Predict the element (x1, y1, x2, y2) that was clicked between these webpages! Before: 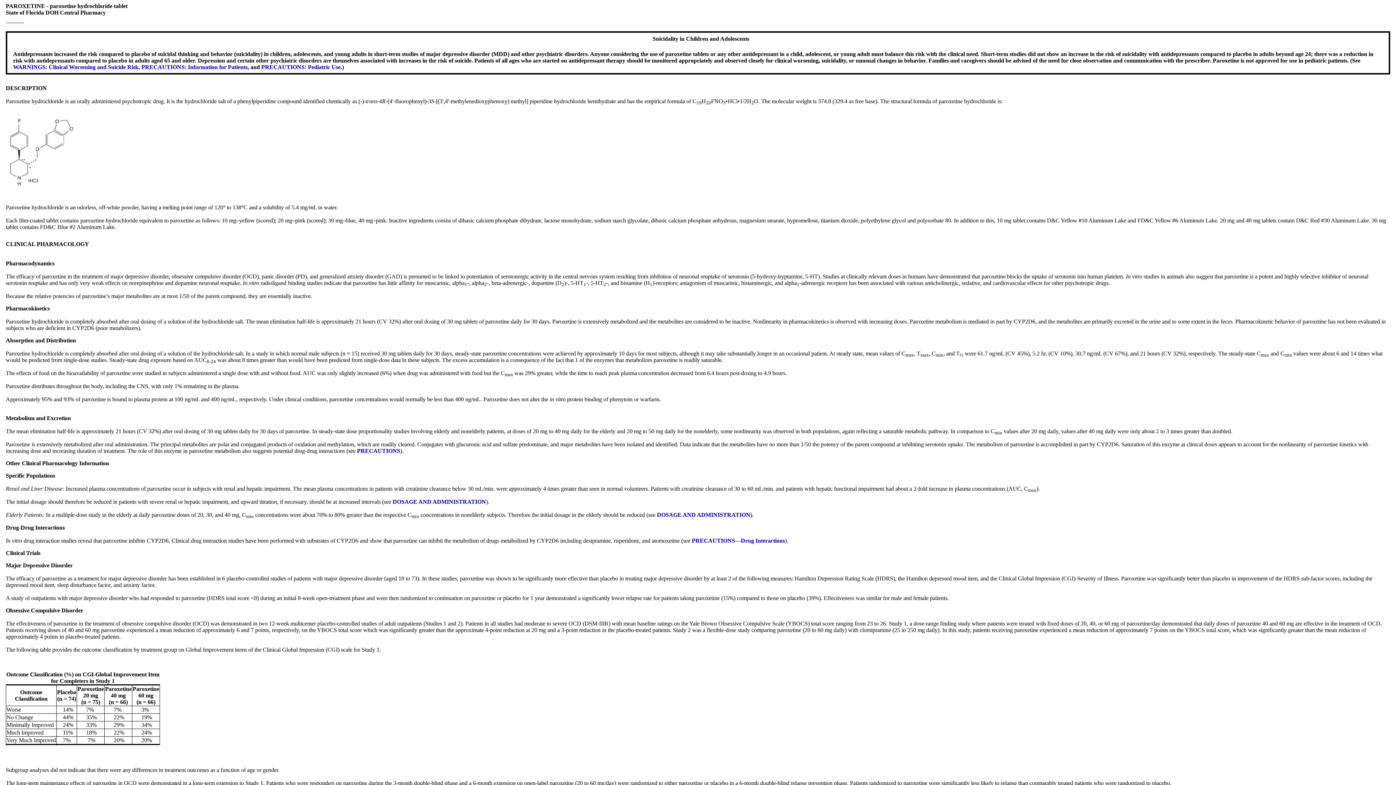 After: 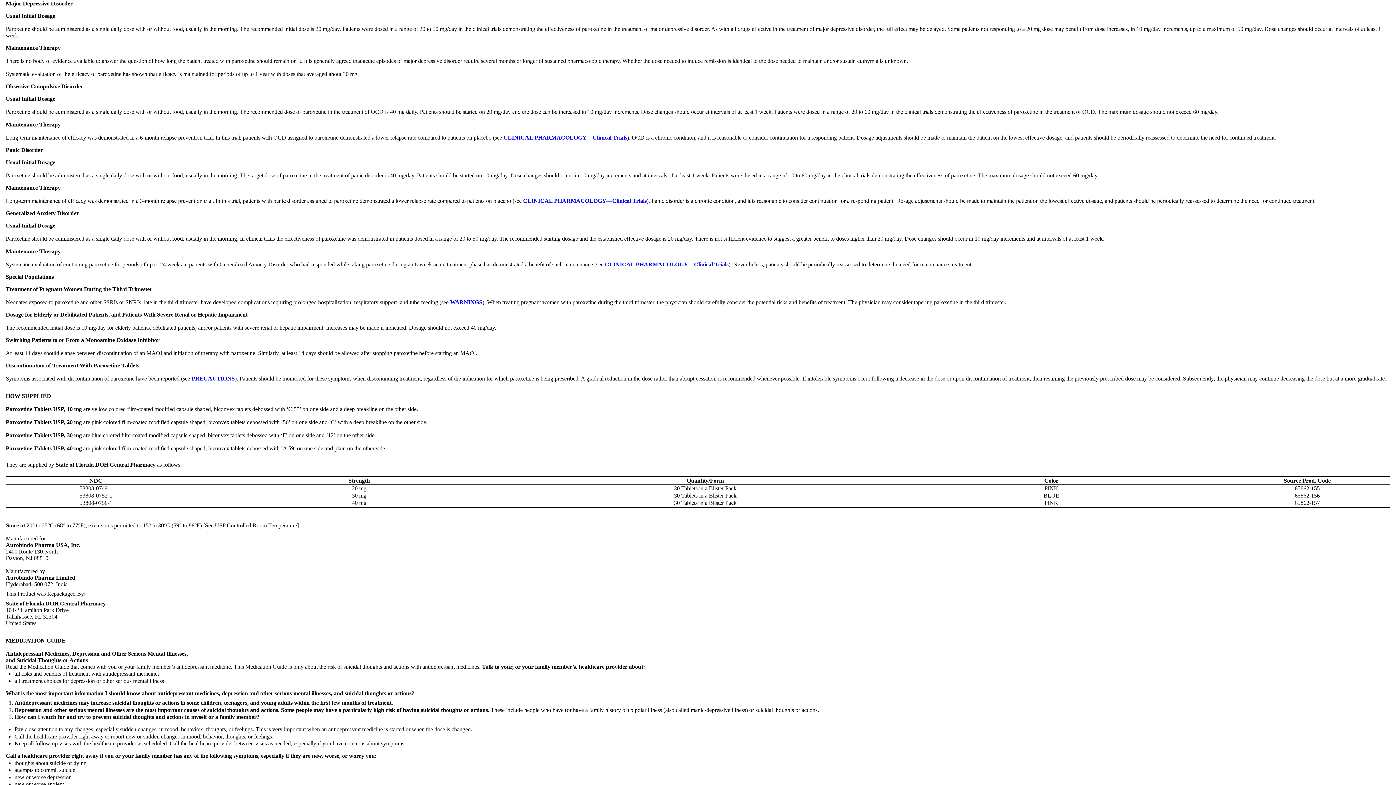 Action: label: DOSAGE AND ADMINISTRATION bbox: (657, 512, 750, 518)